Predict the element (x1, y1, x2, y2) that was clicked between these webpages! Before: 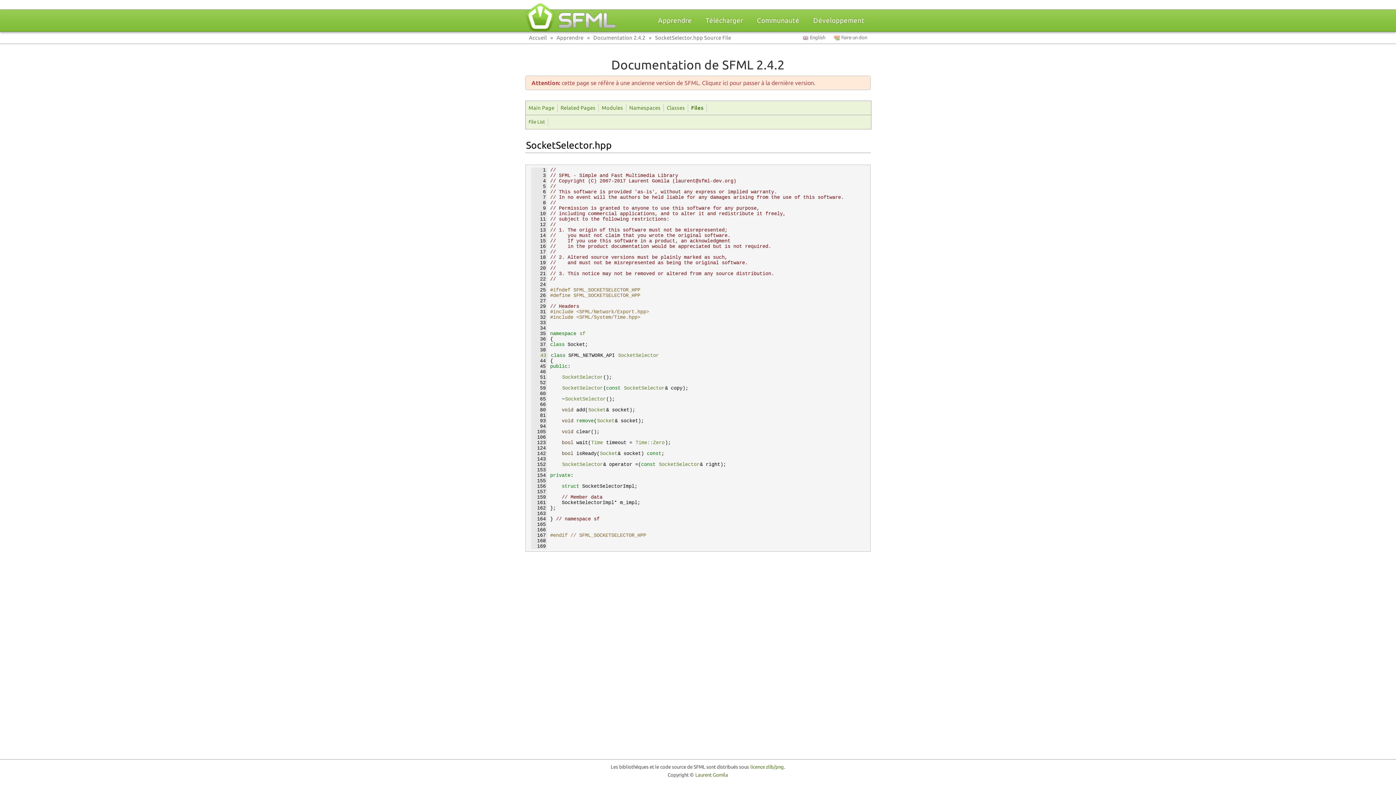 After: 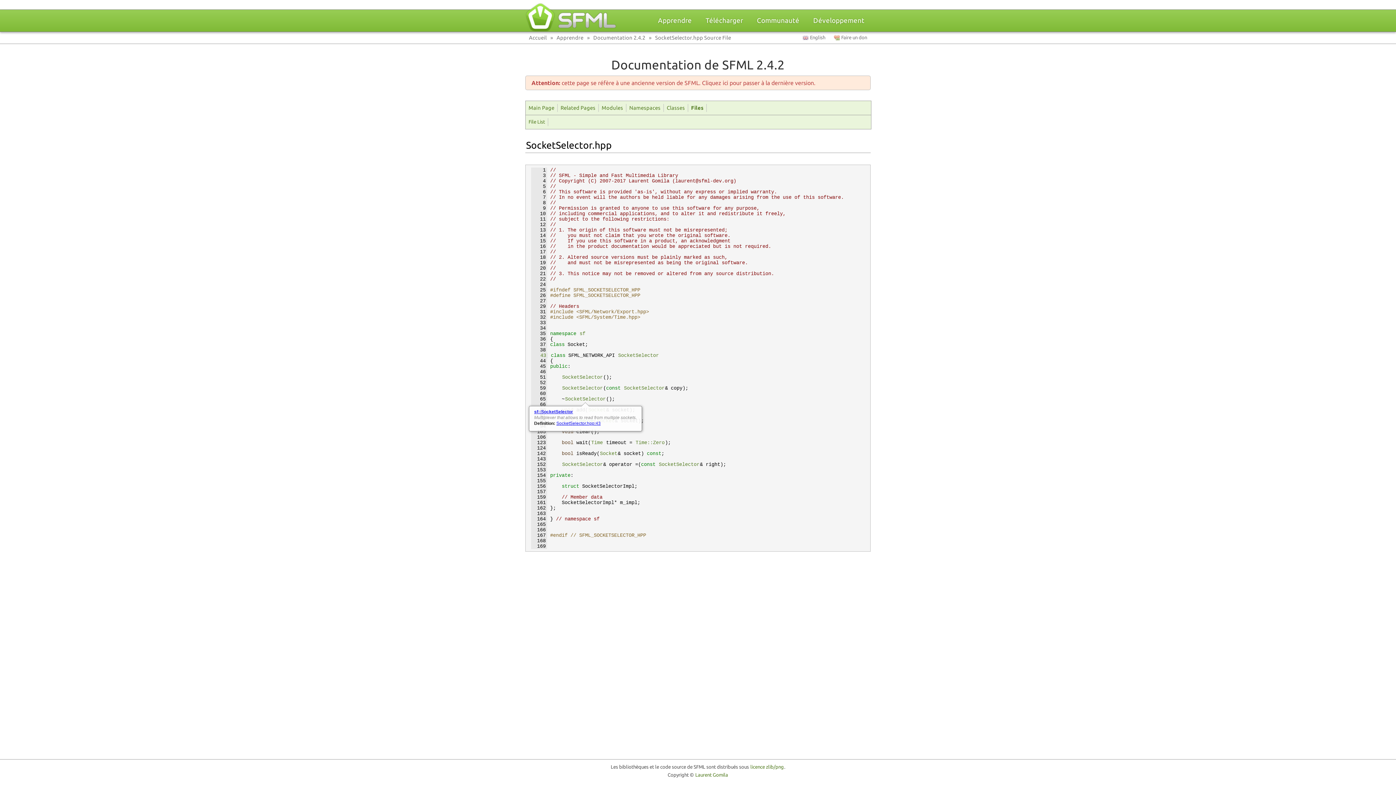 Action: label: SocketSelector bbox: (564, 396, 606, 402)